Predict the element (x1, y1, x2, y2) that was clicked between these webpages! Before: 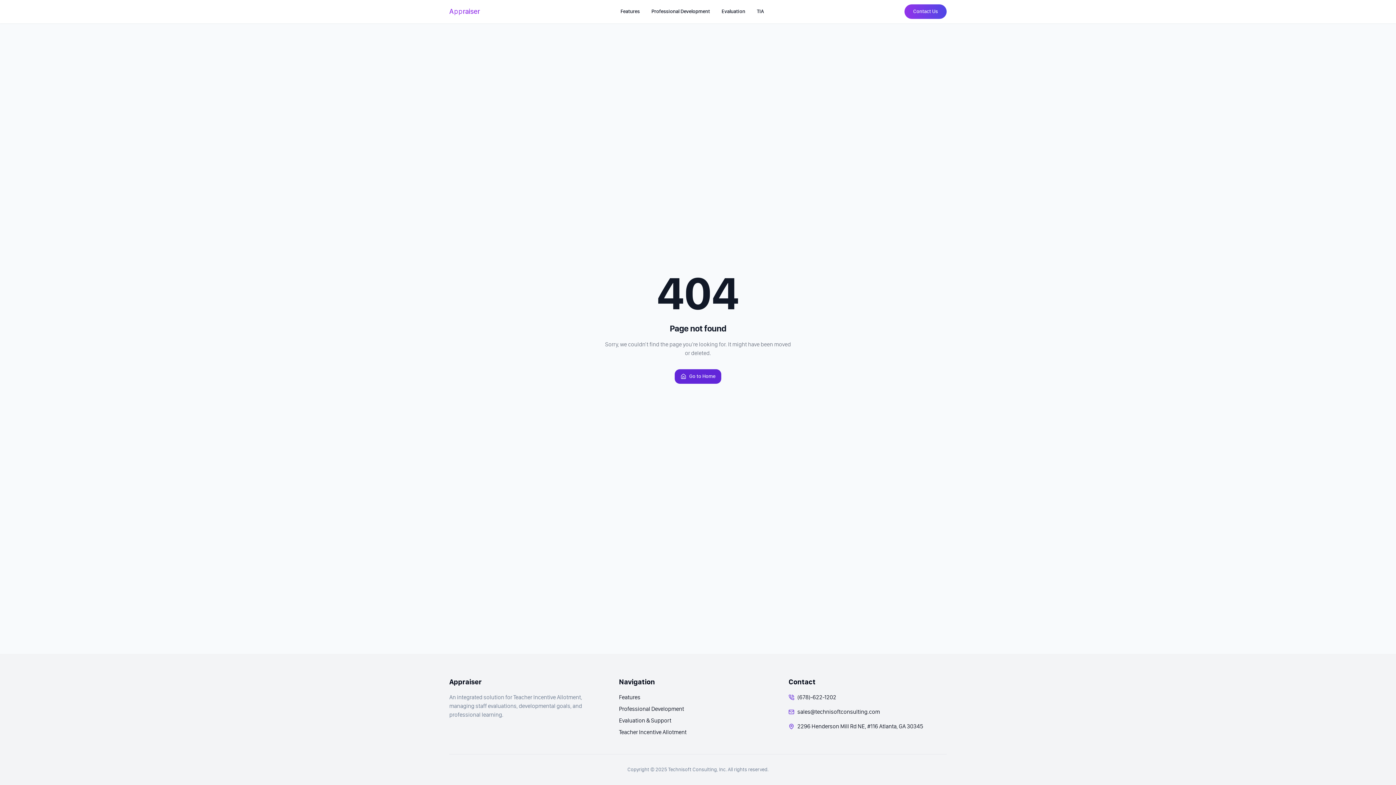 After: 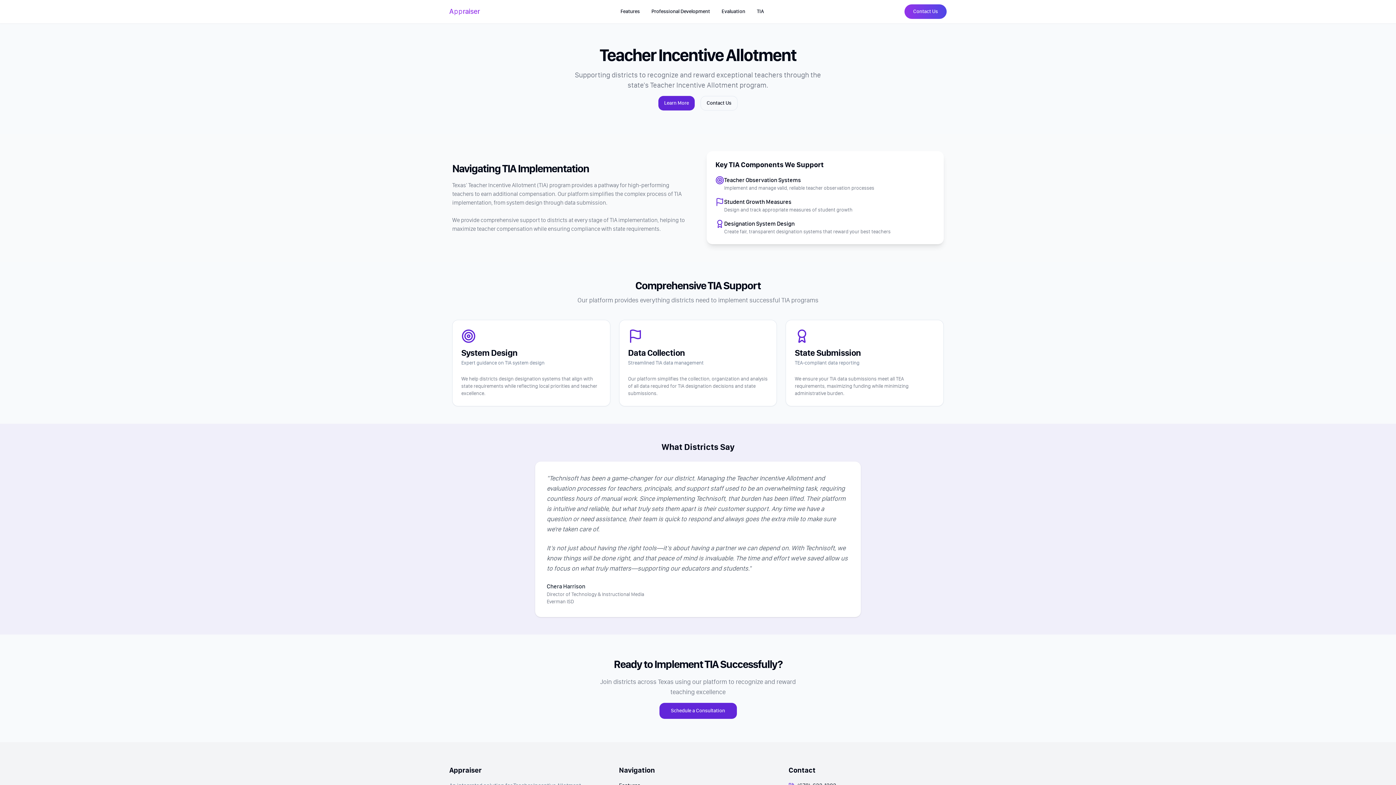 Action: label: Teacher Incentive Allotment bbox: (619, 729, 686, 736)